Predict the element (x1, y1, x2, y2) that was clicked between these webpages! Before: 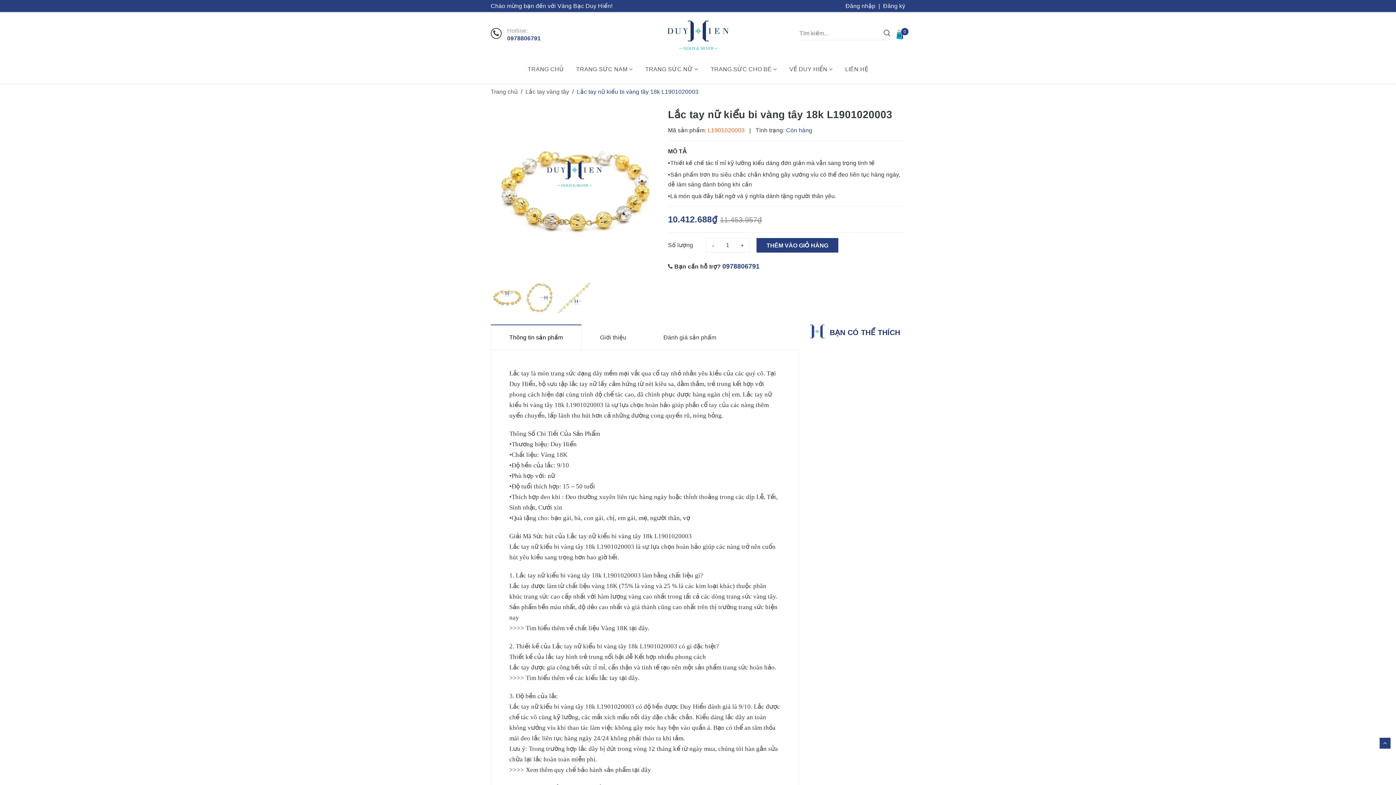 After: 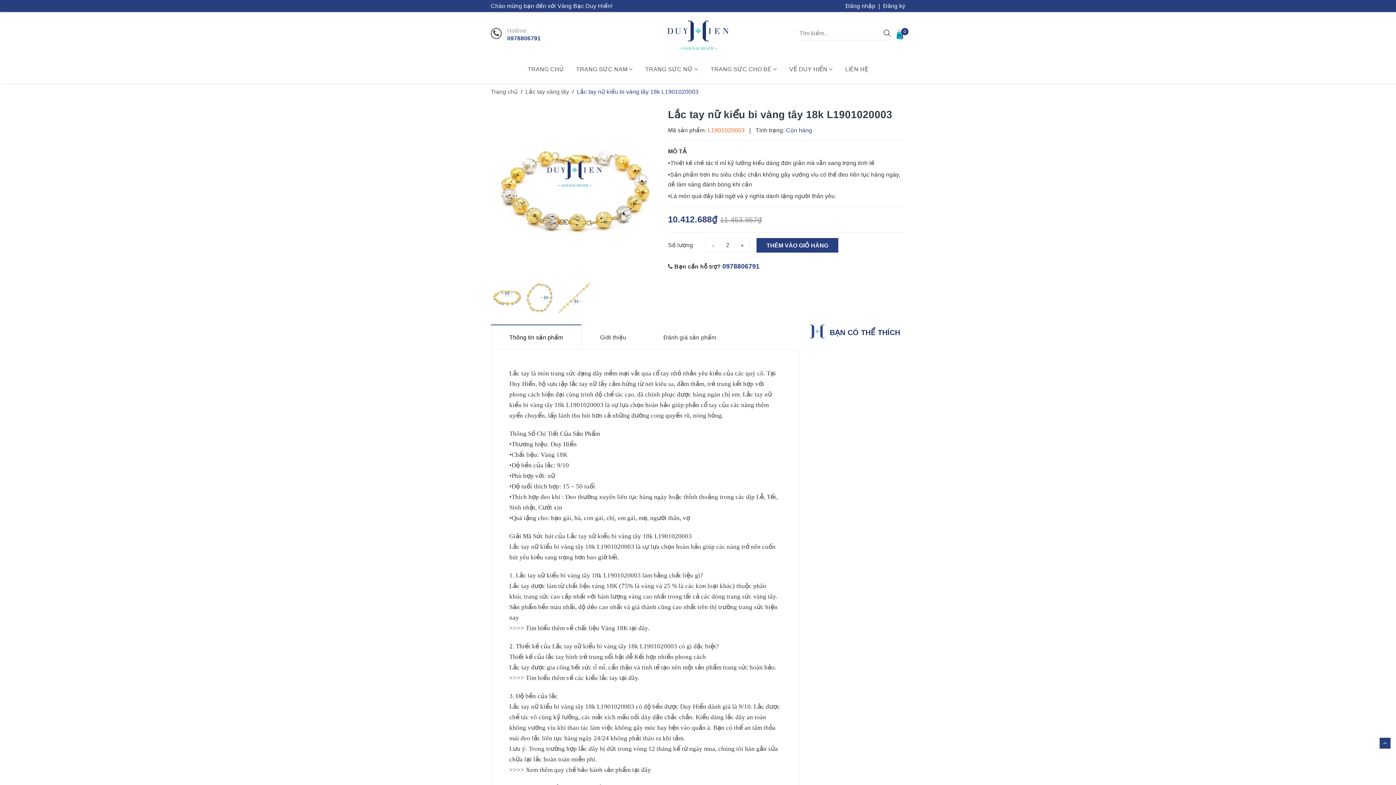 Action: label: + bbox: (735, 238, 749, 252)